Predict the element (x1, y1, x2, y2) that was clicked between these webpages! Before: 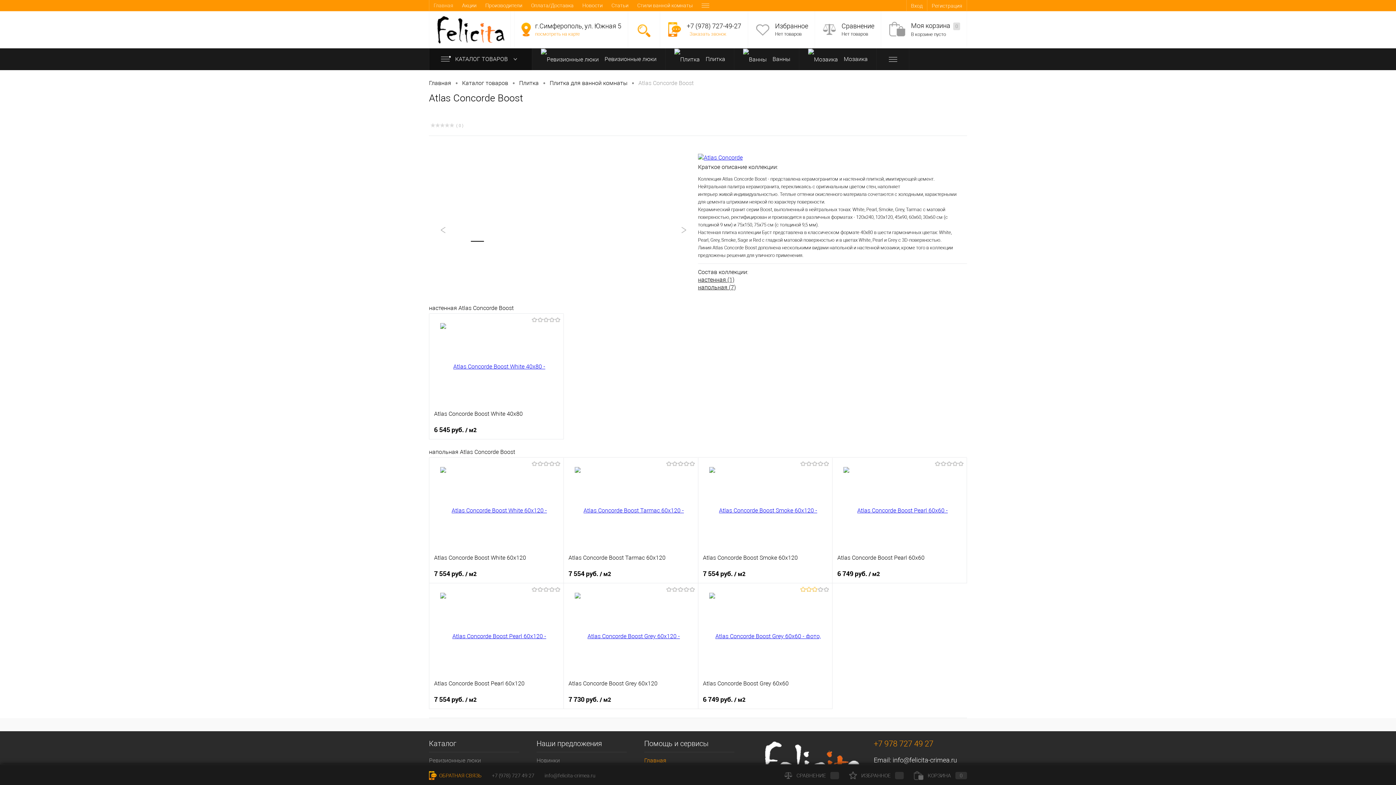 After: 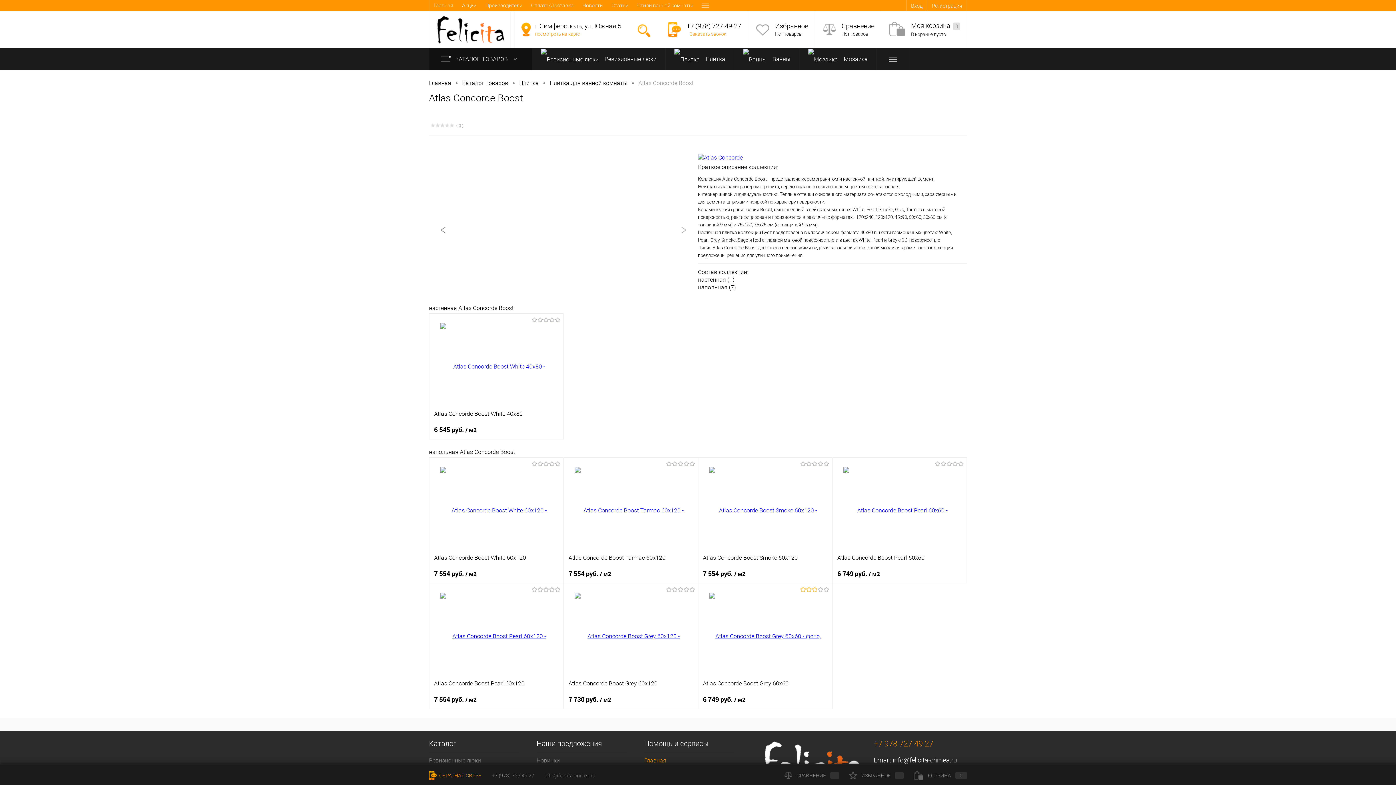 Action: bbox: (440, 227, 445, 233)